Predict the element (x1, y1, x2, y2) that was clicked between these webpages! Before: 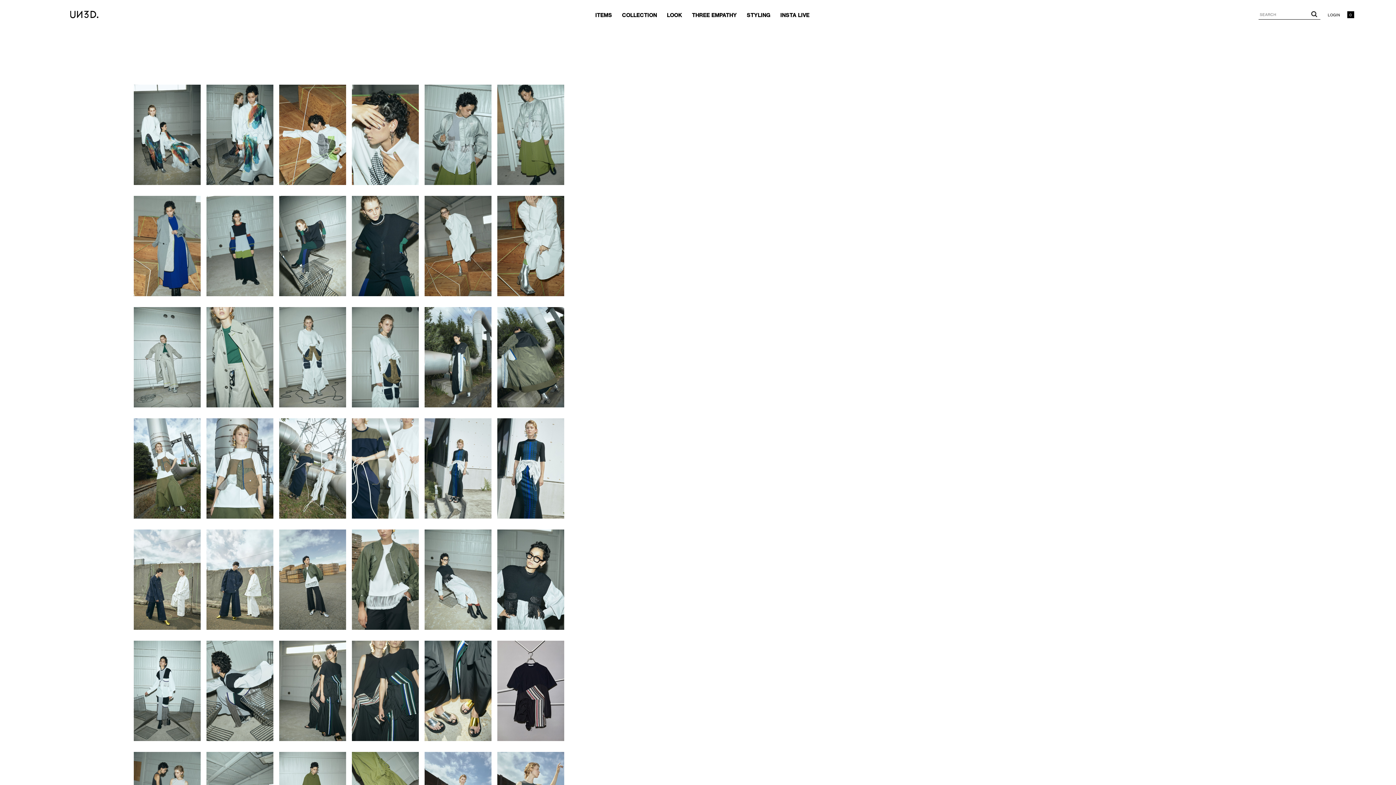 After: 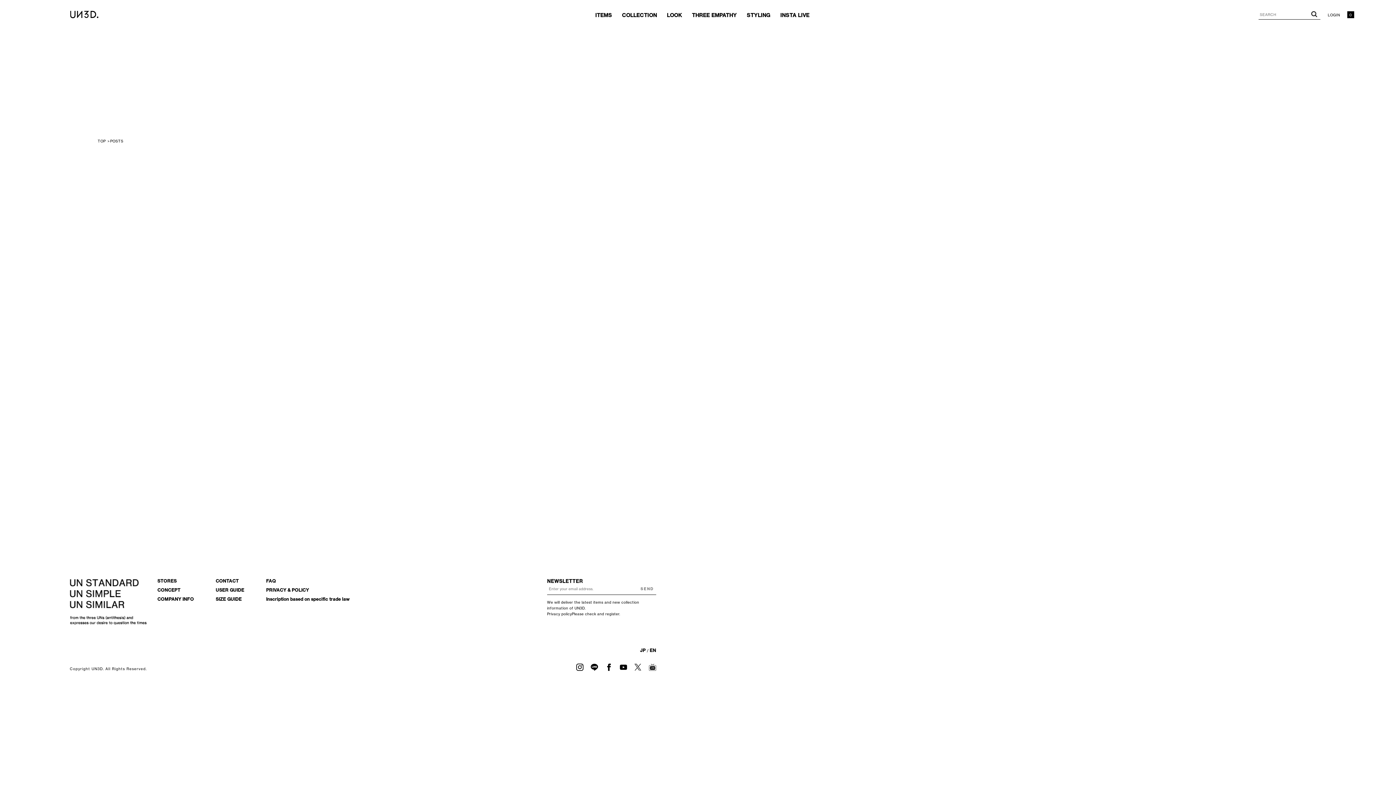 Action: label: STYLING
STYLING bbox: (738, 12, 779, 17)